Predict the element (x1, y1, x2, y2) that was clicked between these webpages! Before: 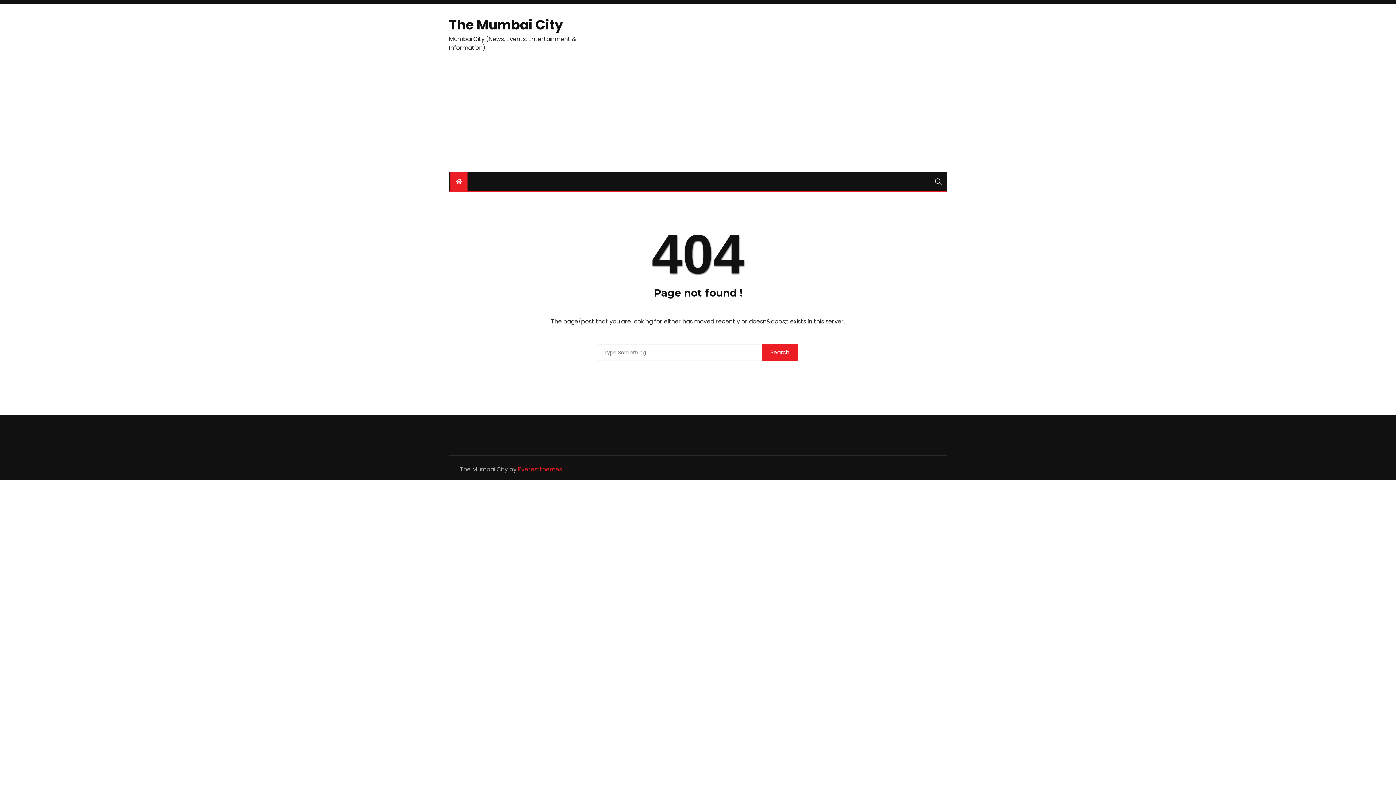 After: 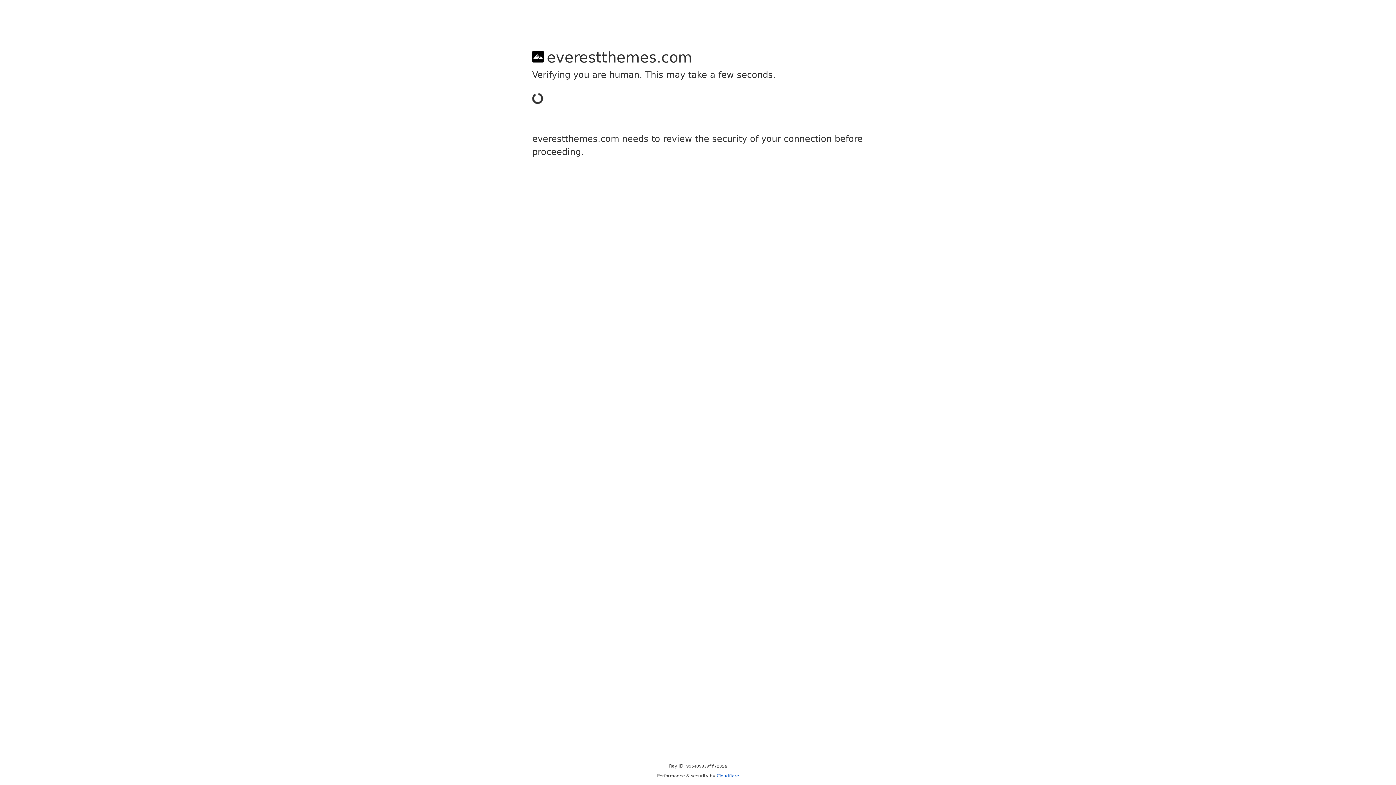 Action: bbox: (518, 465, 562, 473) label: Everestthemes